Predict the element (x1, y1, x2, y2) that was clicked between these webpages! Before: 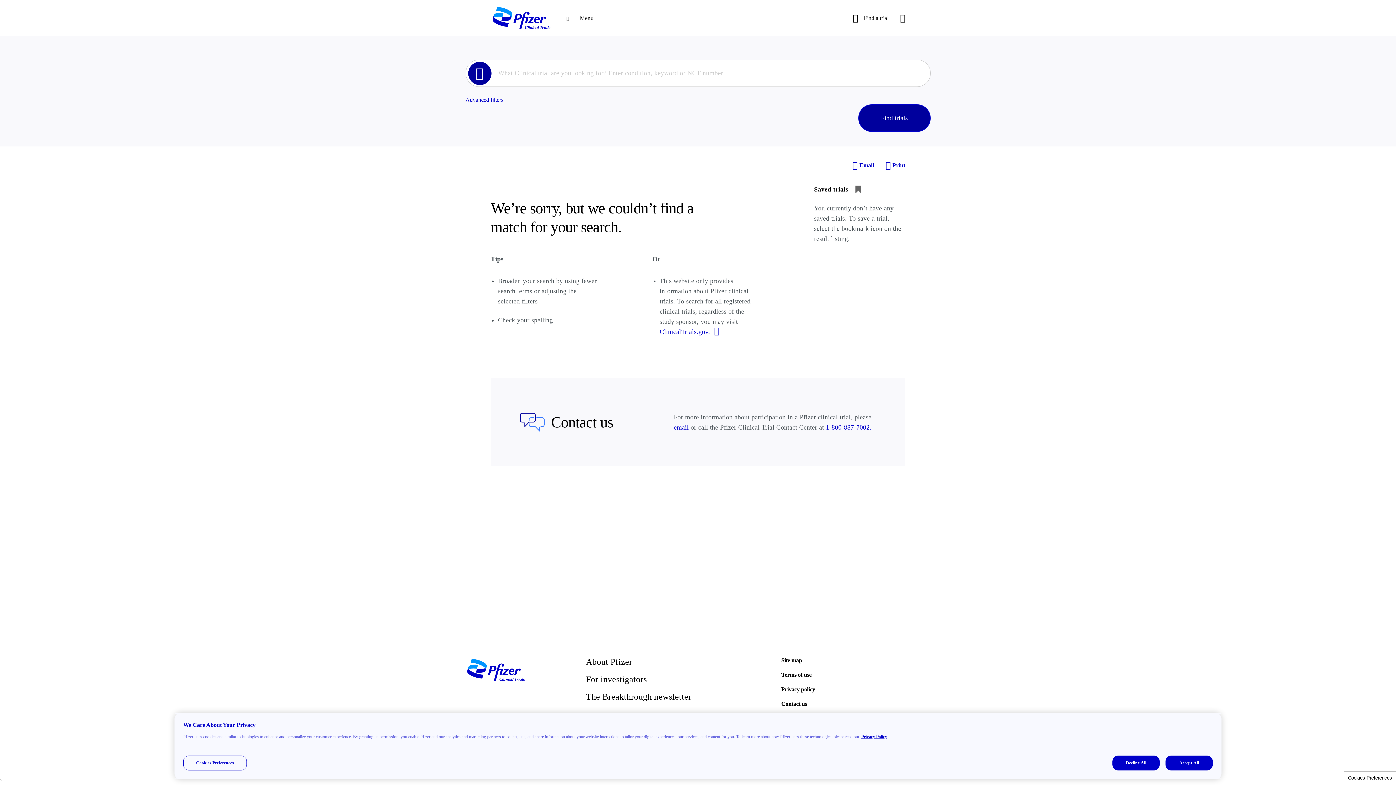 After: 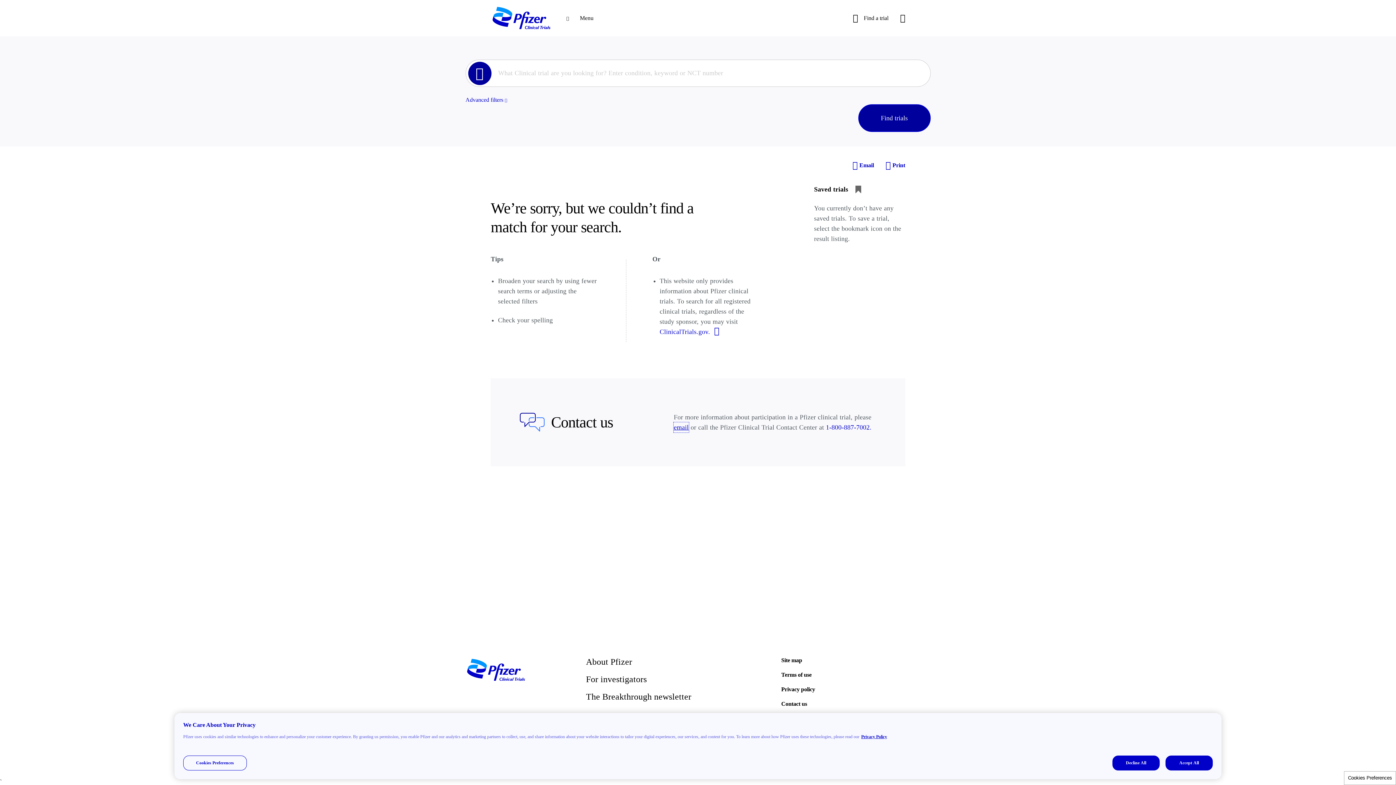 Action: bbox: (673, 422, 688, 432) label: email